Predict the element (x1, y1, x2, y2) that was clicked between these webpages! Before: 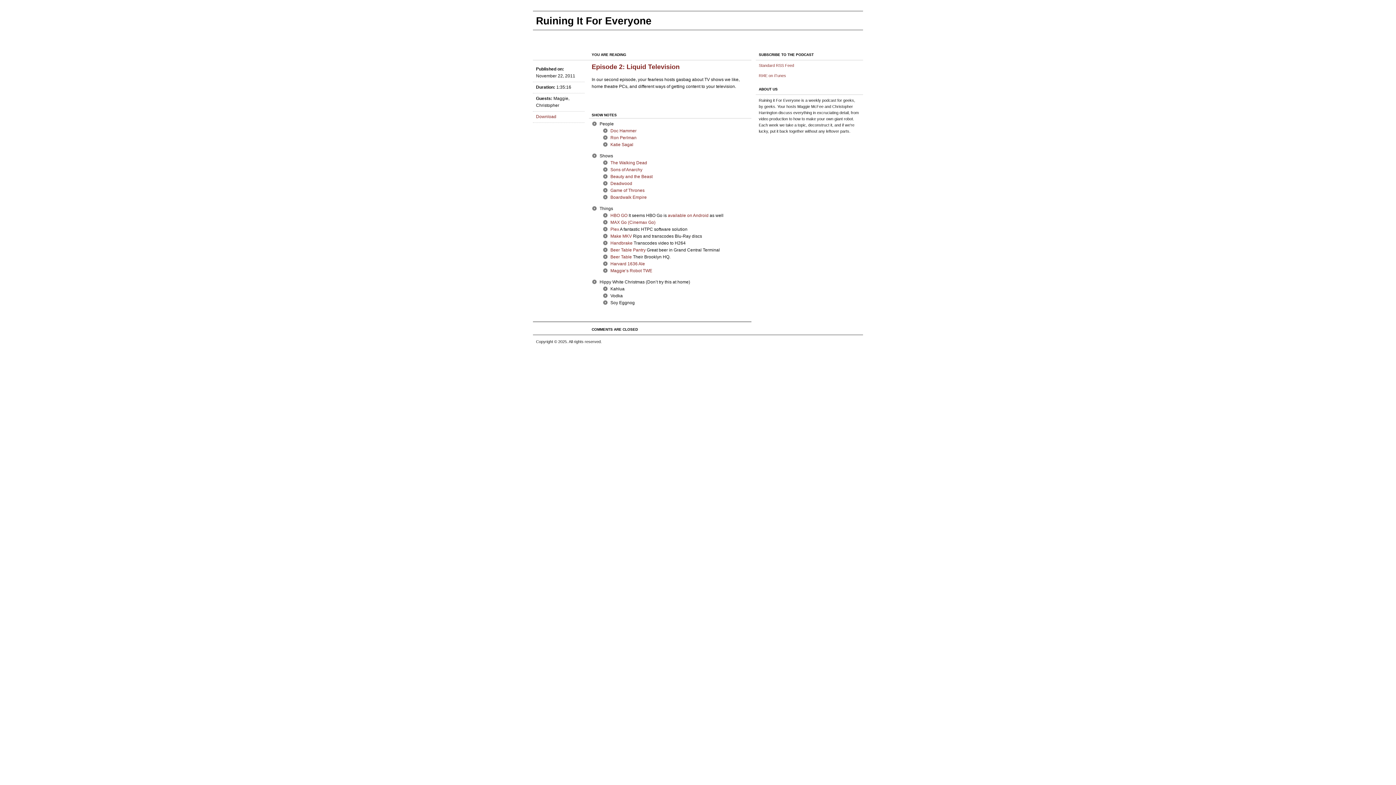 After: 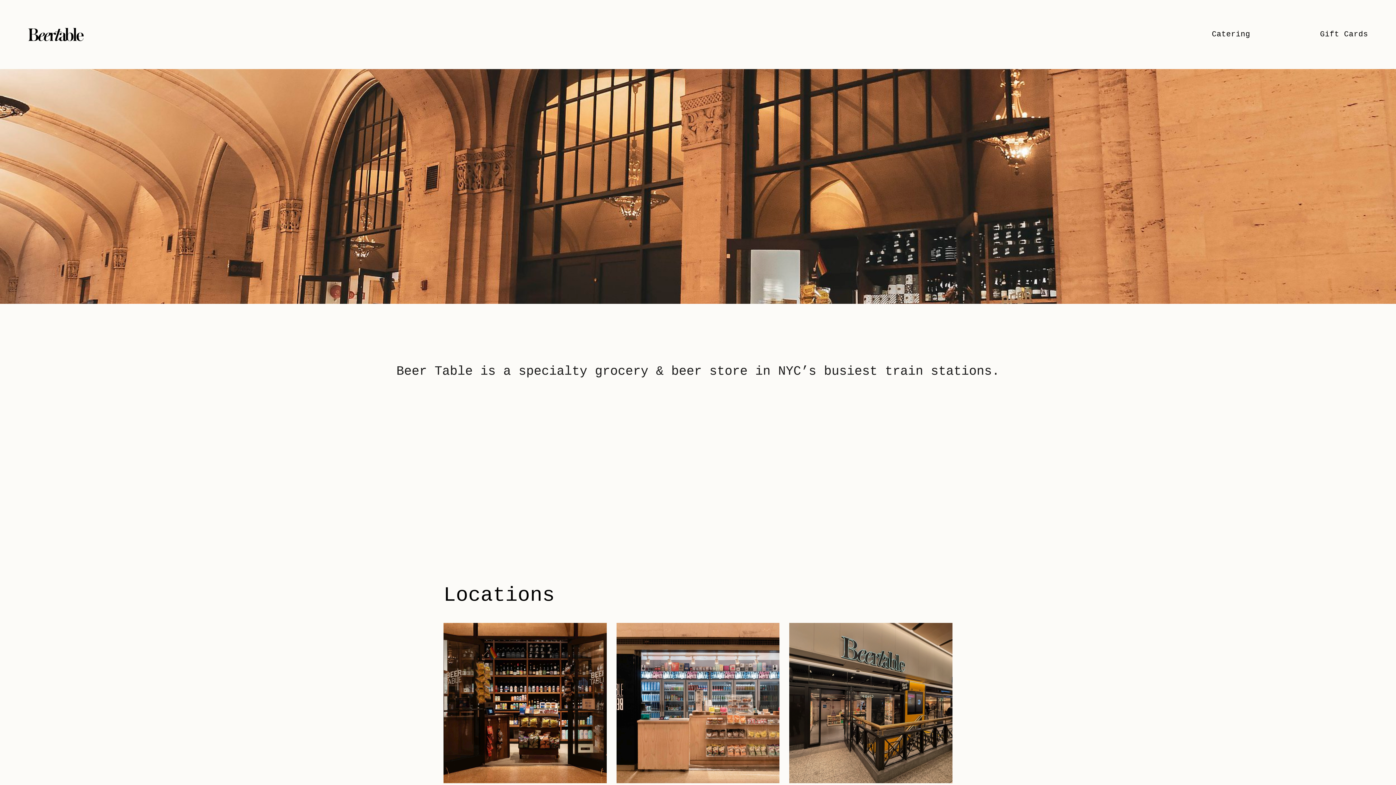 Action: bbox: (610, 254, 632, 259) label: Beer Table